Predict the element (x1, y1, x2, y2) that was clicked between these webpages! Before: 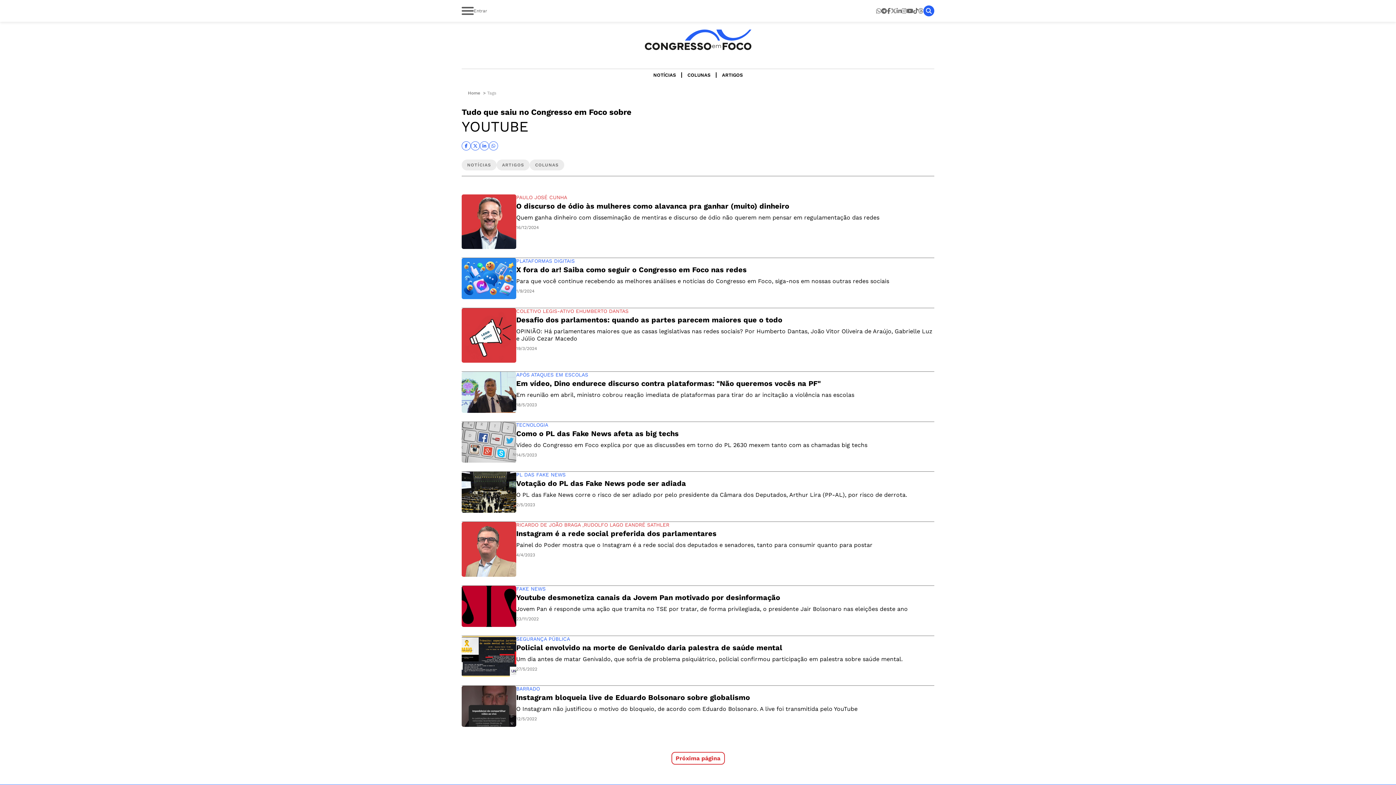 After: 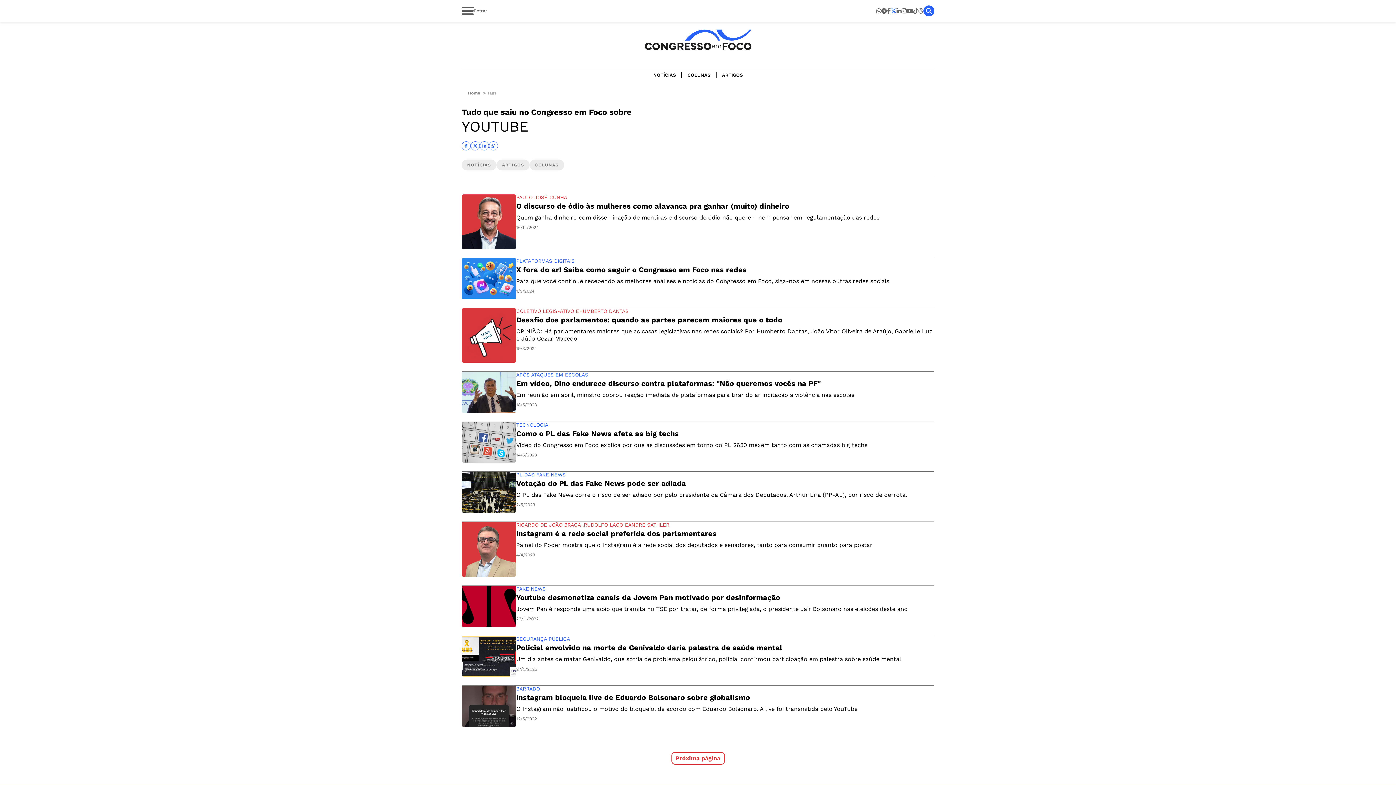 Action: bbox: (890, 7, 896, 14)